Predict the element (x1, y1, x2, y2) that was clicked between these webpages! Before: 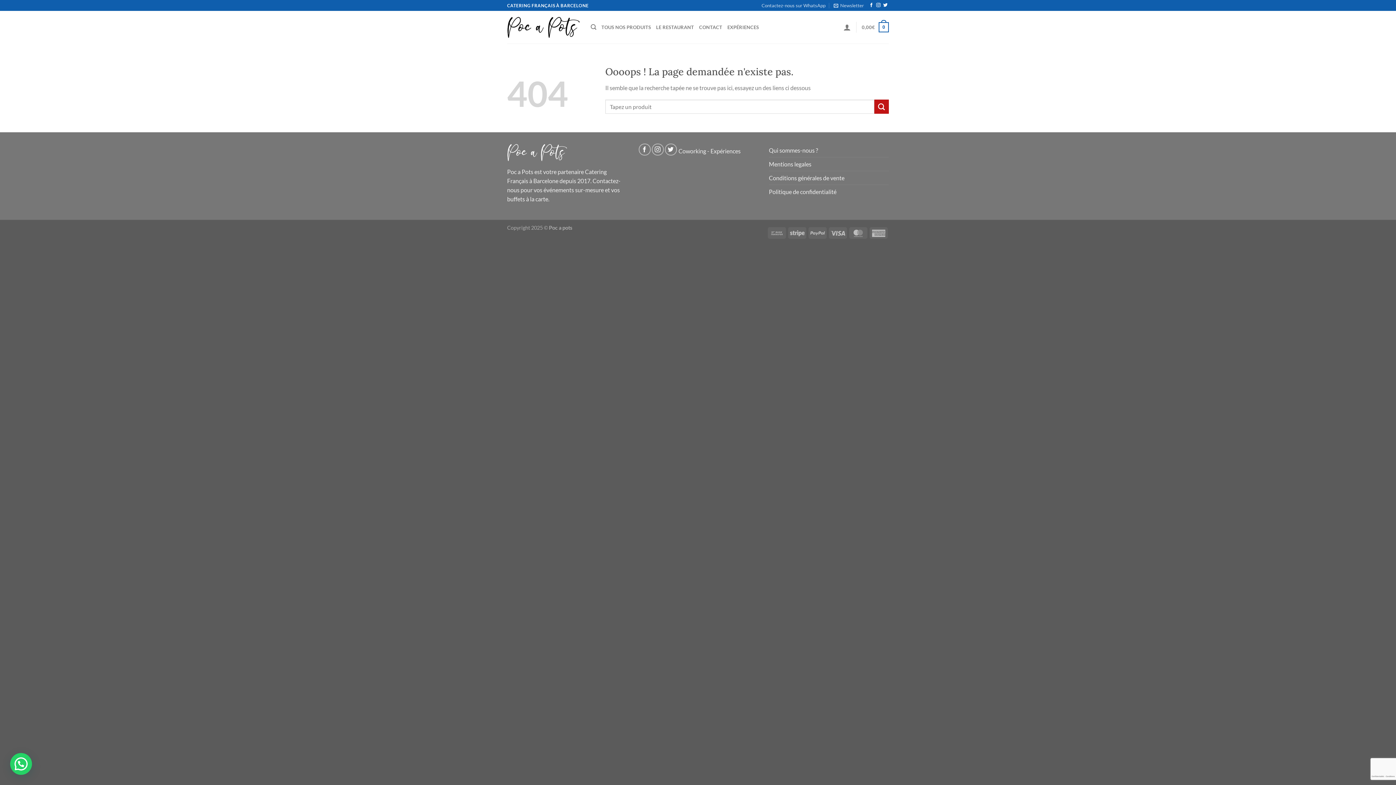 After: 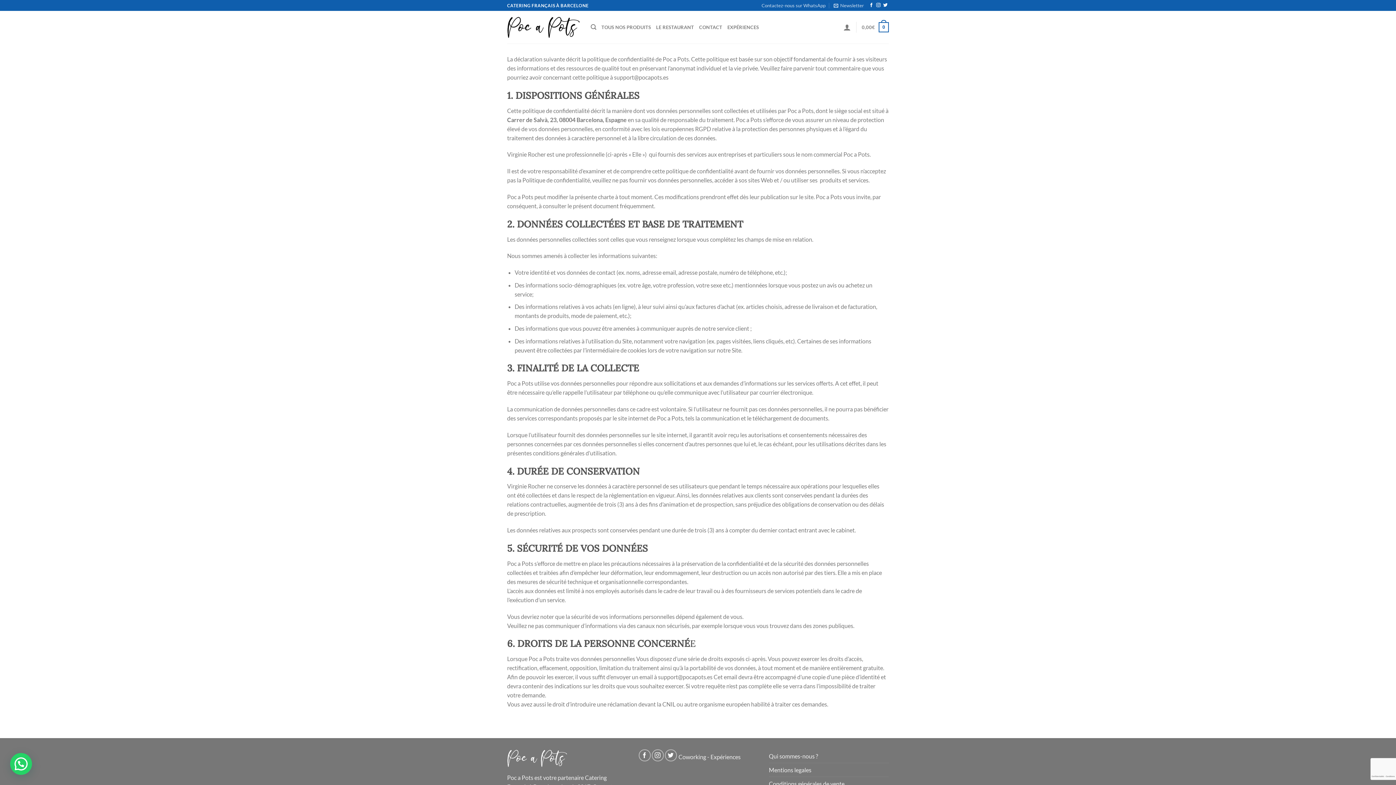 Action: label: Politique de confidentialité bbox: (769, 185, 836, 198)